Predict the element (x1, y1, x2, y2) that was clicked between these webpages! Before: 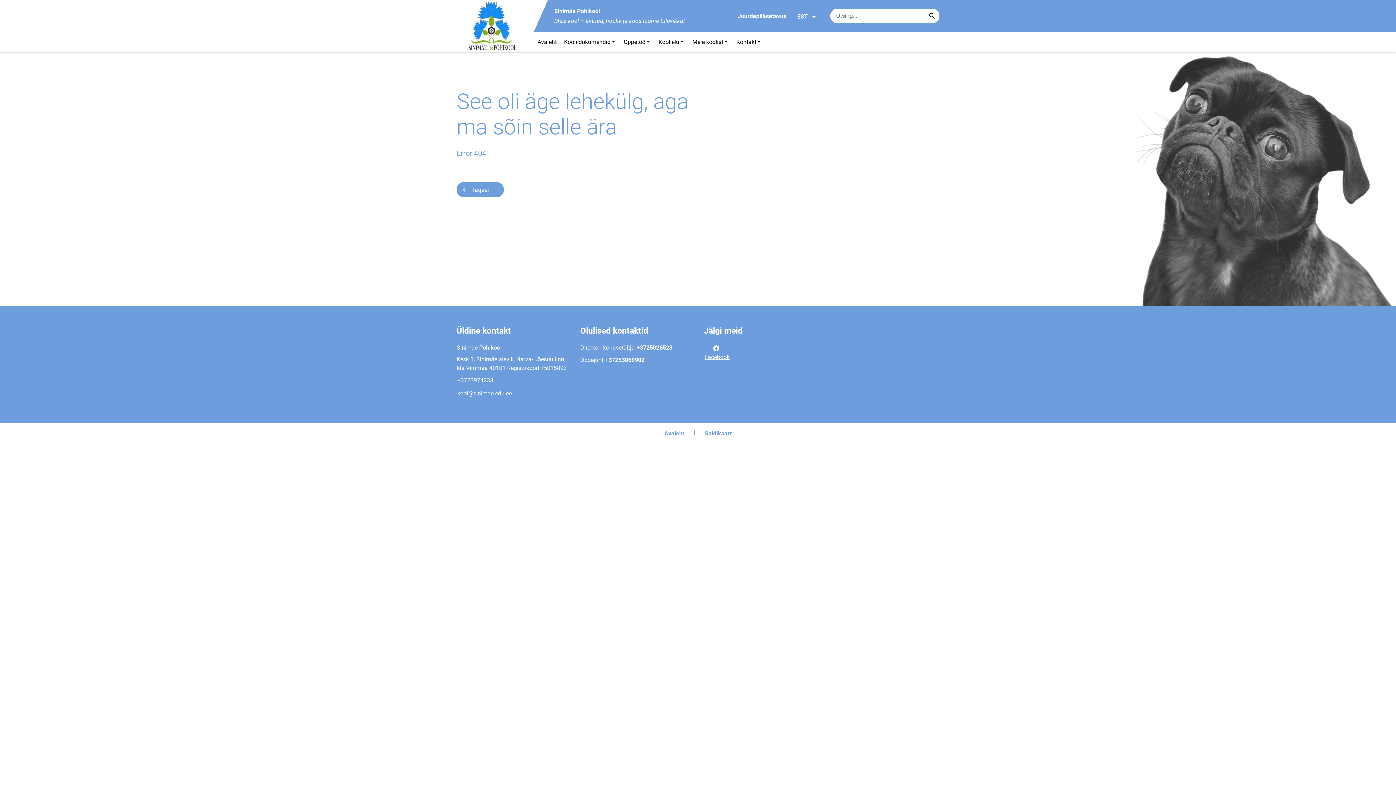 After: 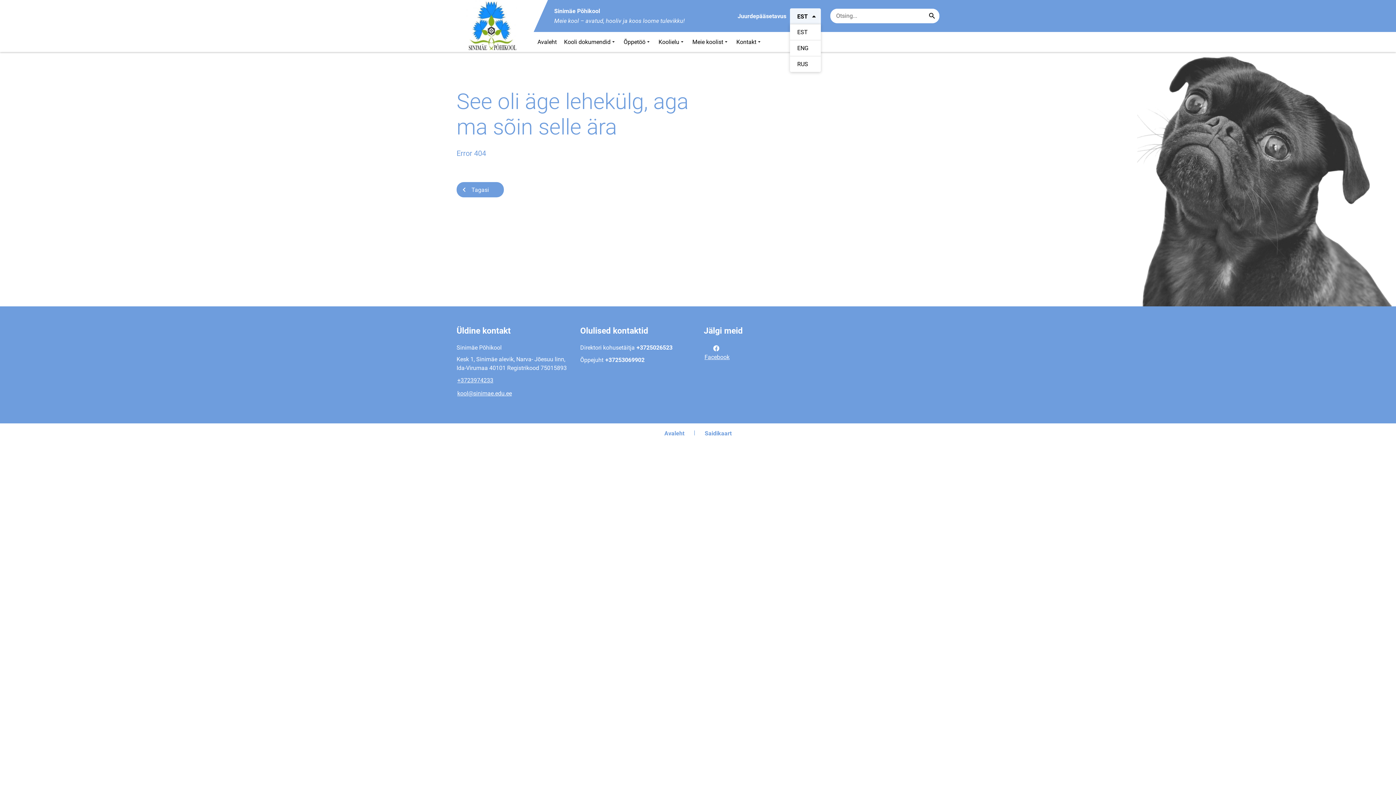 Action: bbox: (790, 8, 821, 23) label: EST